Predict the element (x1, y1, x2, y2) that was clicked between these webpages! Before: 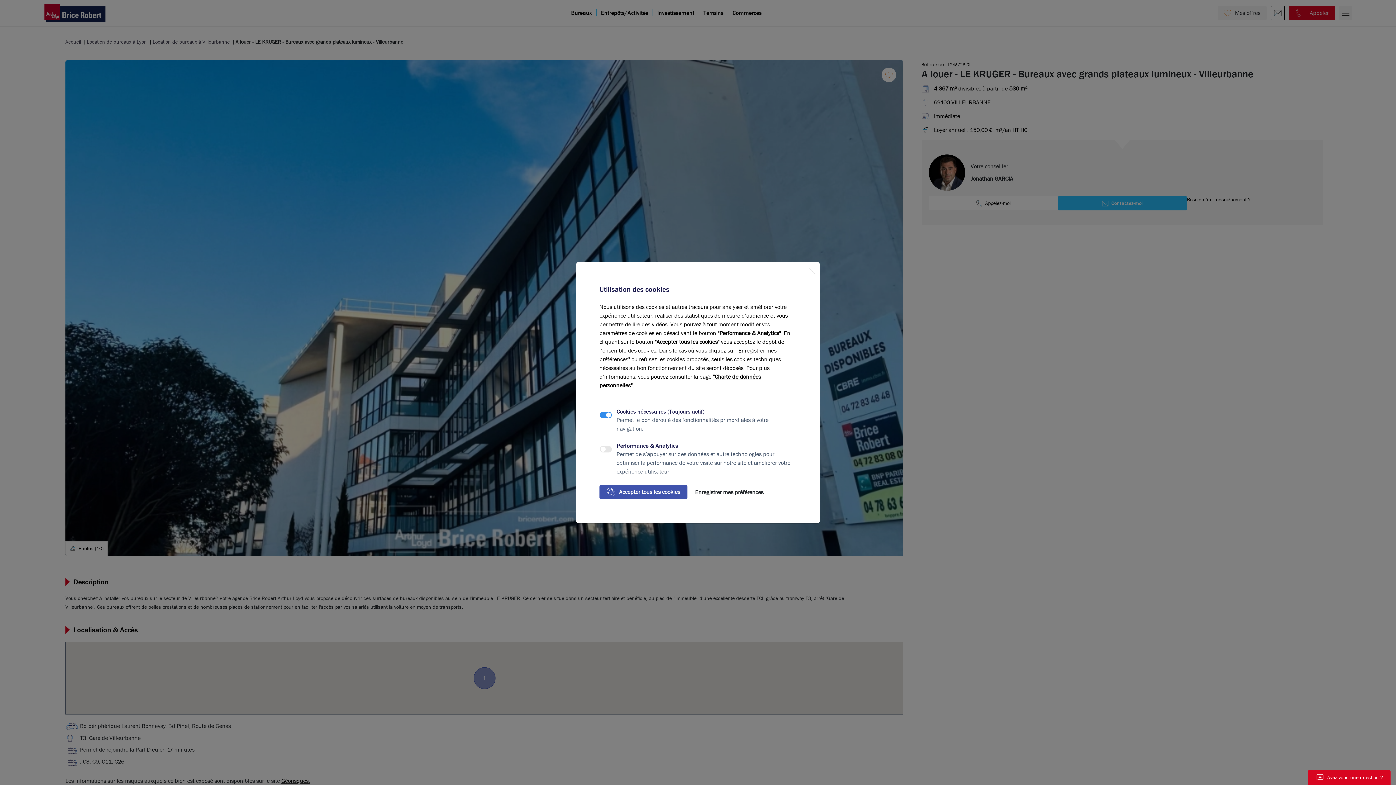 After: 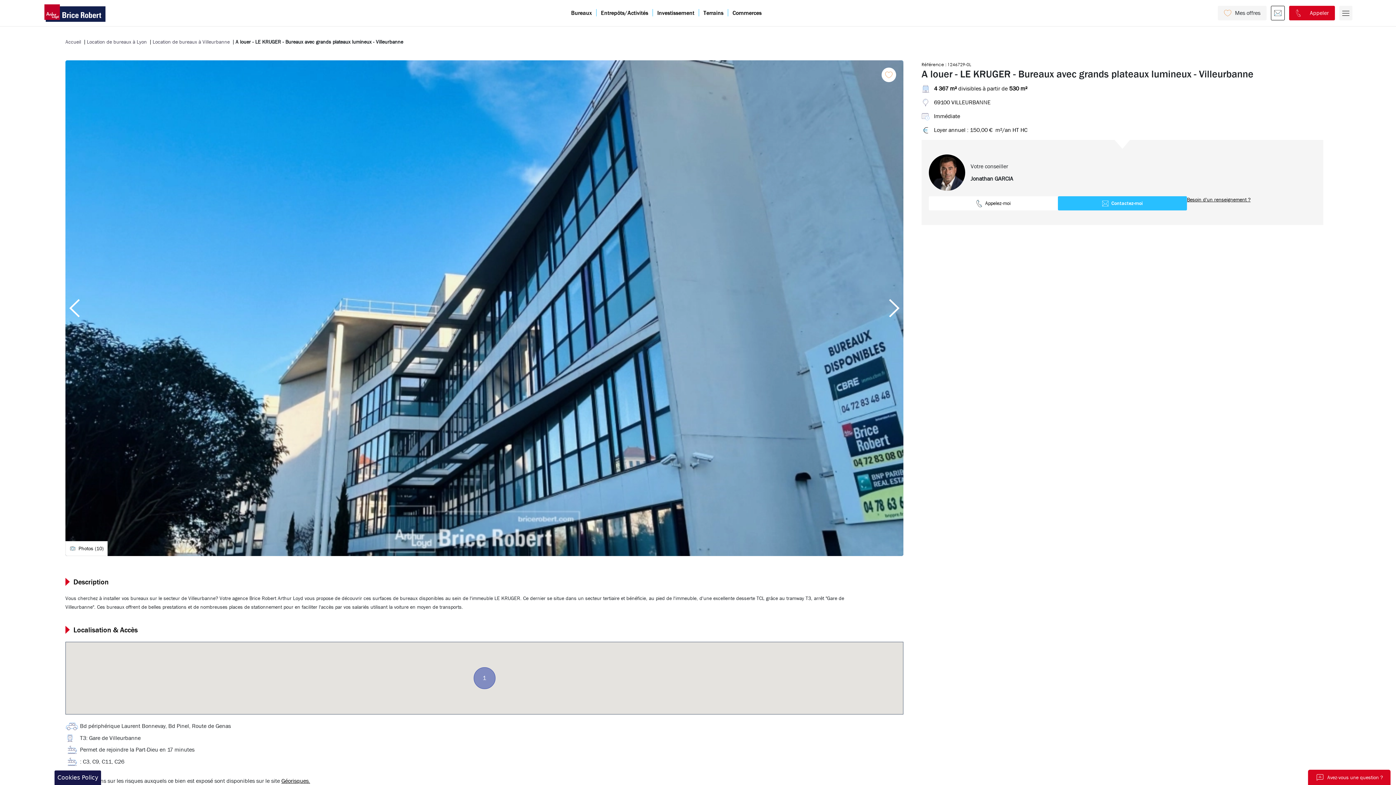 Action: bbox: (687, 484, 771, 500) label: Enregistrer mes préférences